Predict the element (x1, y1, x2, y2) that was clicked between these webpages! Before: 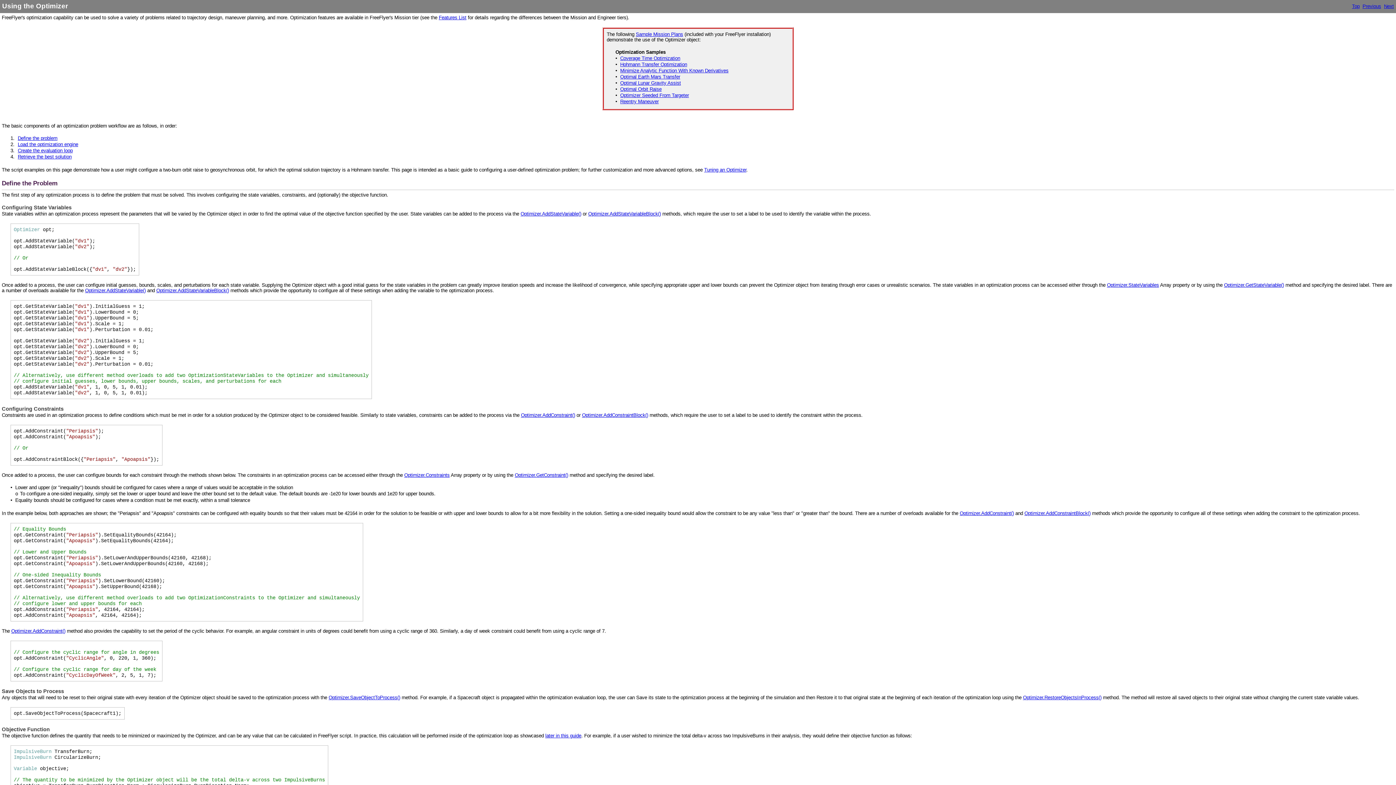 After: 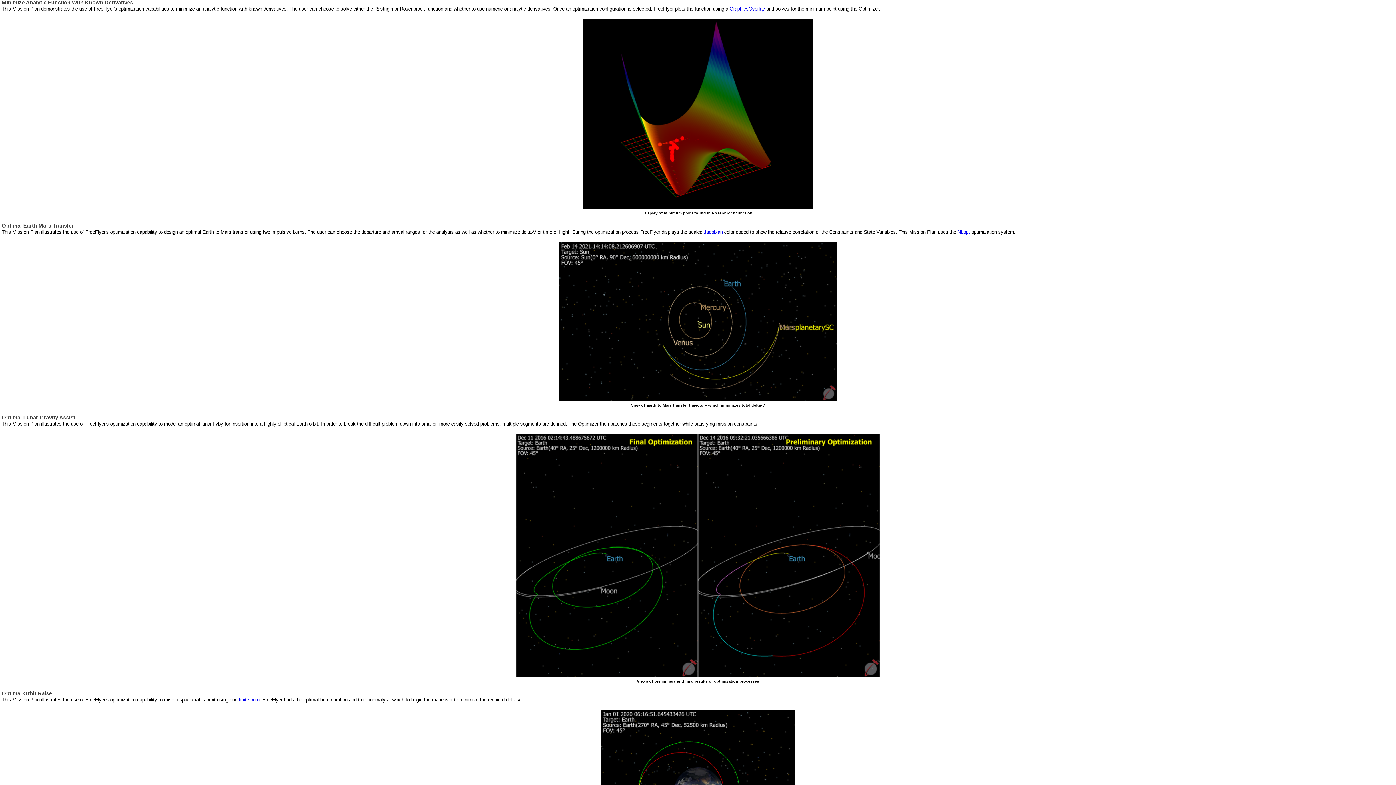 Action: label: Minimize Analytic Function With Known Derivatives bbox: (620, 68, 728, 73)